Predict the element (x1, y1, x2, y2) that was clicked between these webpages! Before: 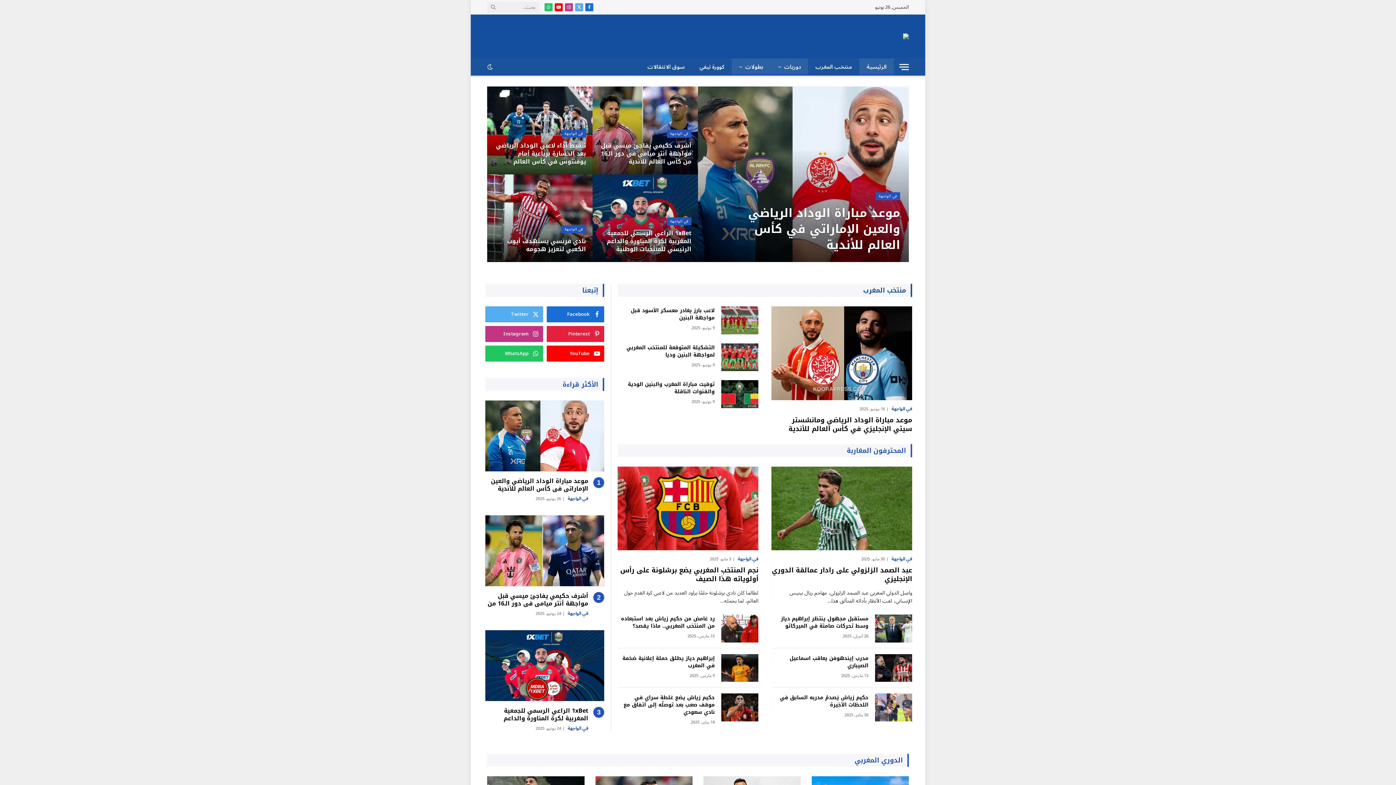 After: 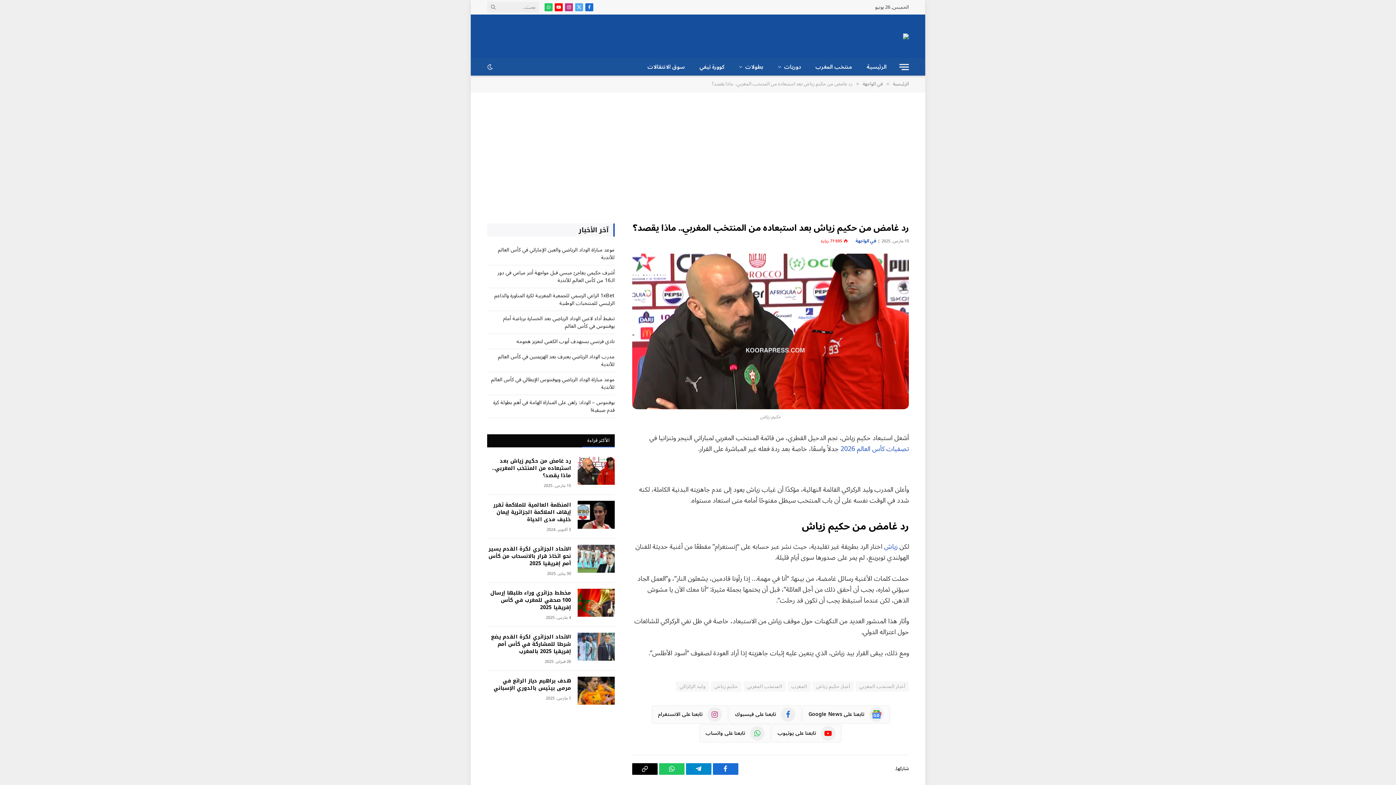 Action: label: رد غامض من حكيم زياش بعد استبعاده من المنتخب المغربي.. ماذا يقصد؟ bbox: (617, 615, 714, 630)